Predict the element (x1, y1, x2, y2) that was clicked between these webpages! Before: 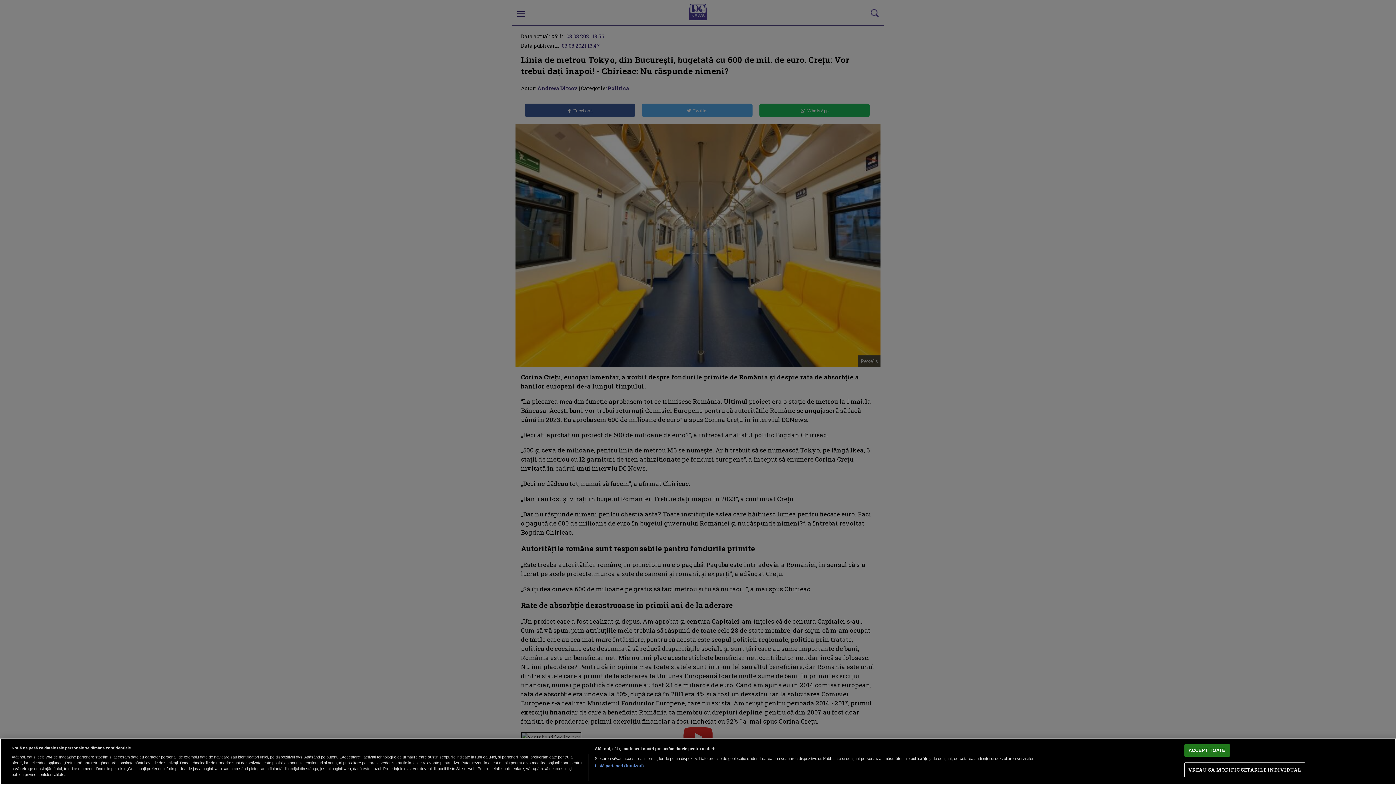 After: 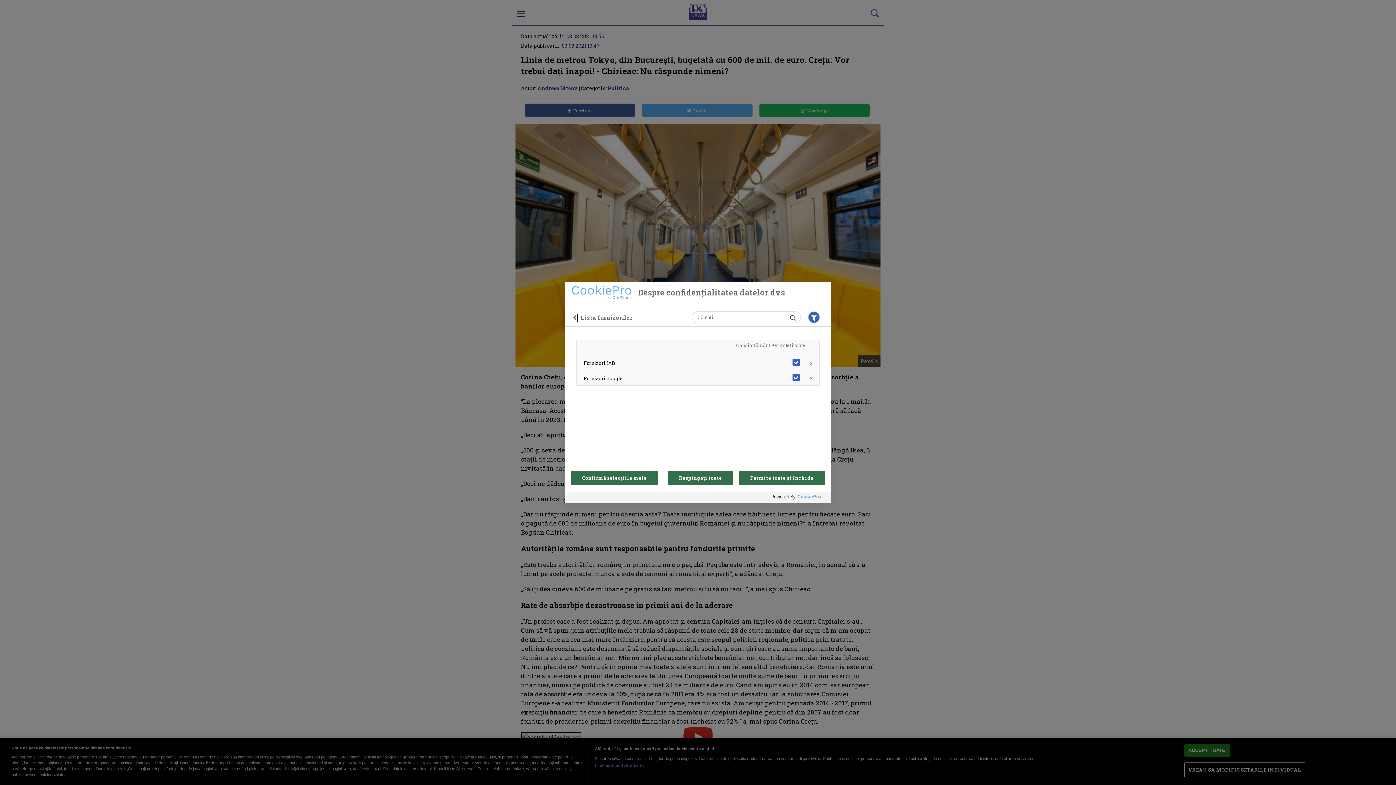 Action: label: Listă parteneri (furnizori) bbox: (594, 763, 644, 769)